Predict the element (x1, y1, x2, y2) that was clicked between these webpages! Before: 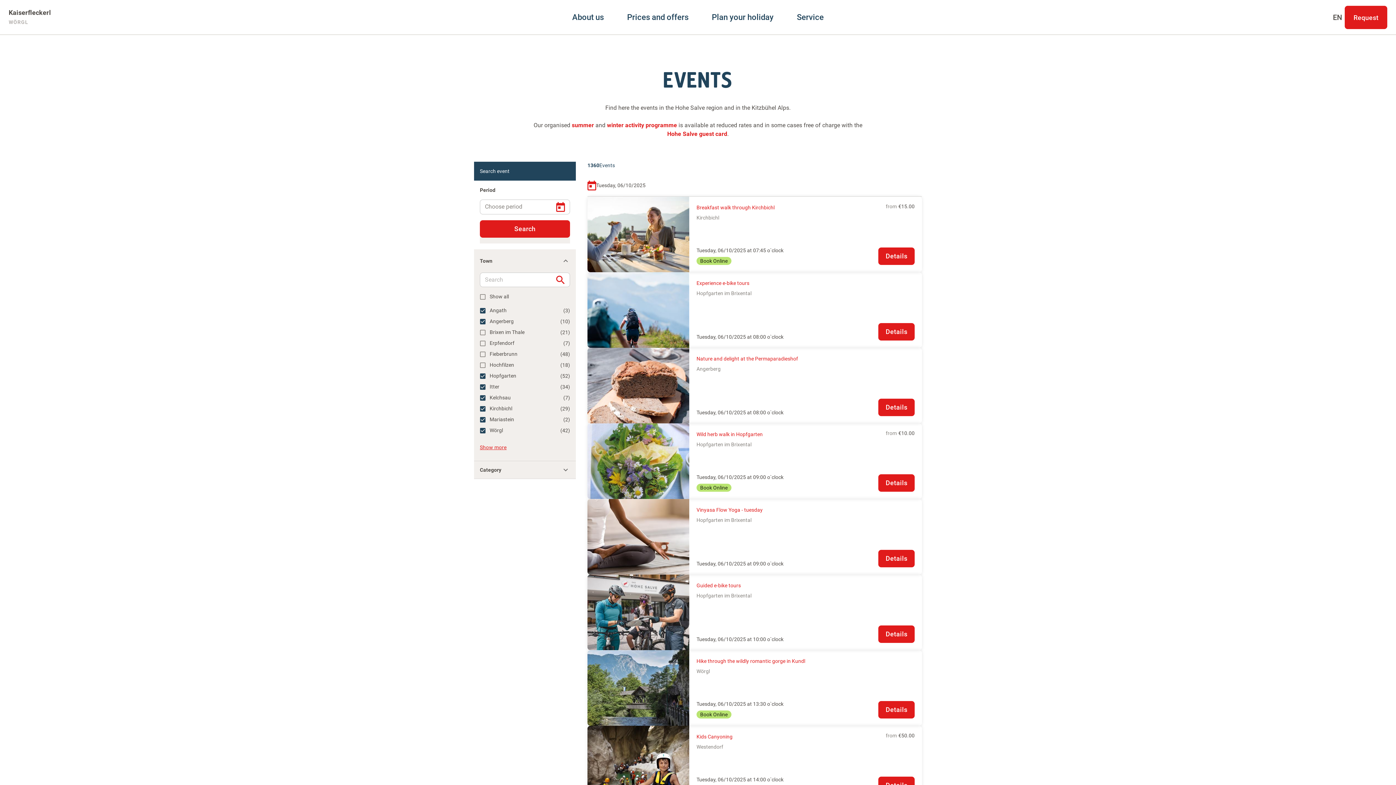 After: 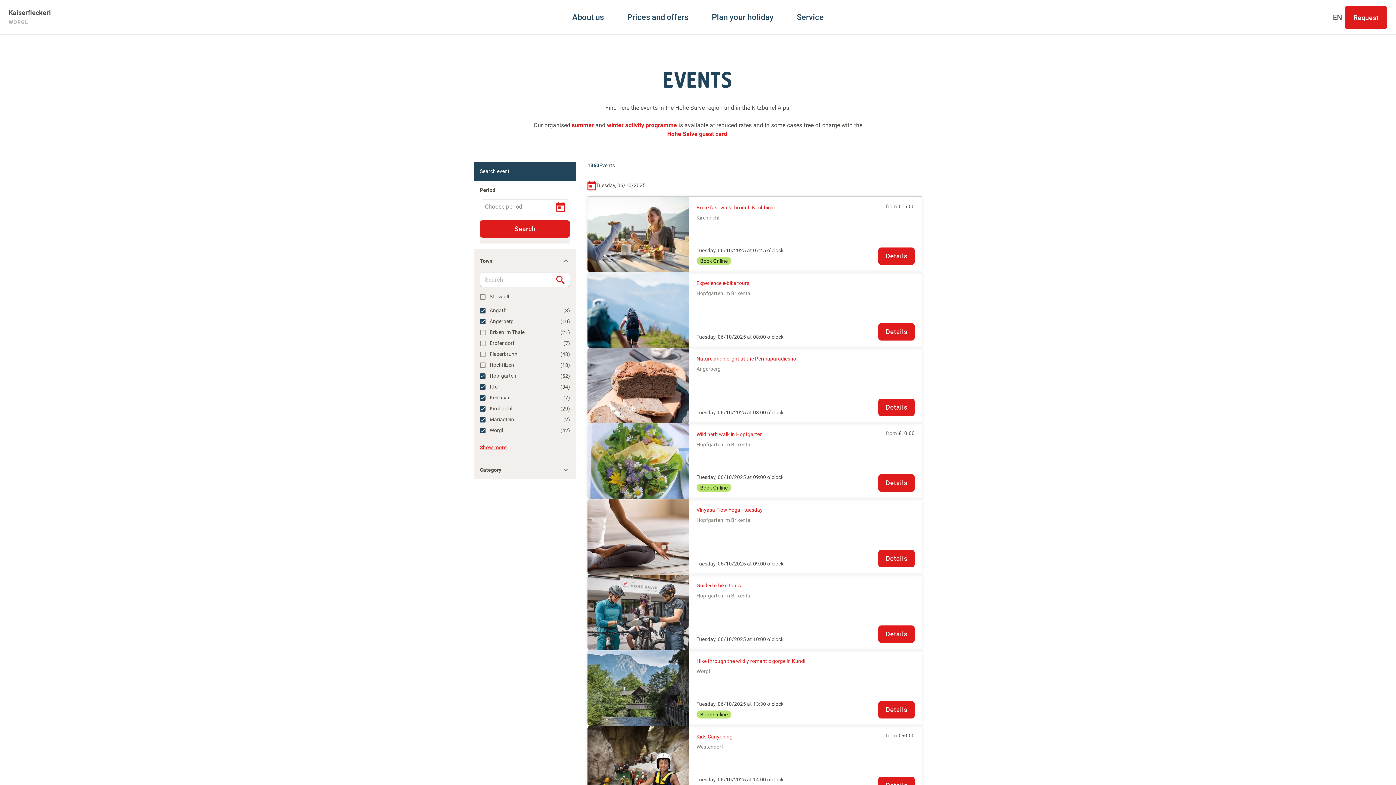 Action: bbox: (878, 550, 914, 567) label: Details